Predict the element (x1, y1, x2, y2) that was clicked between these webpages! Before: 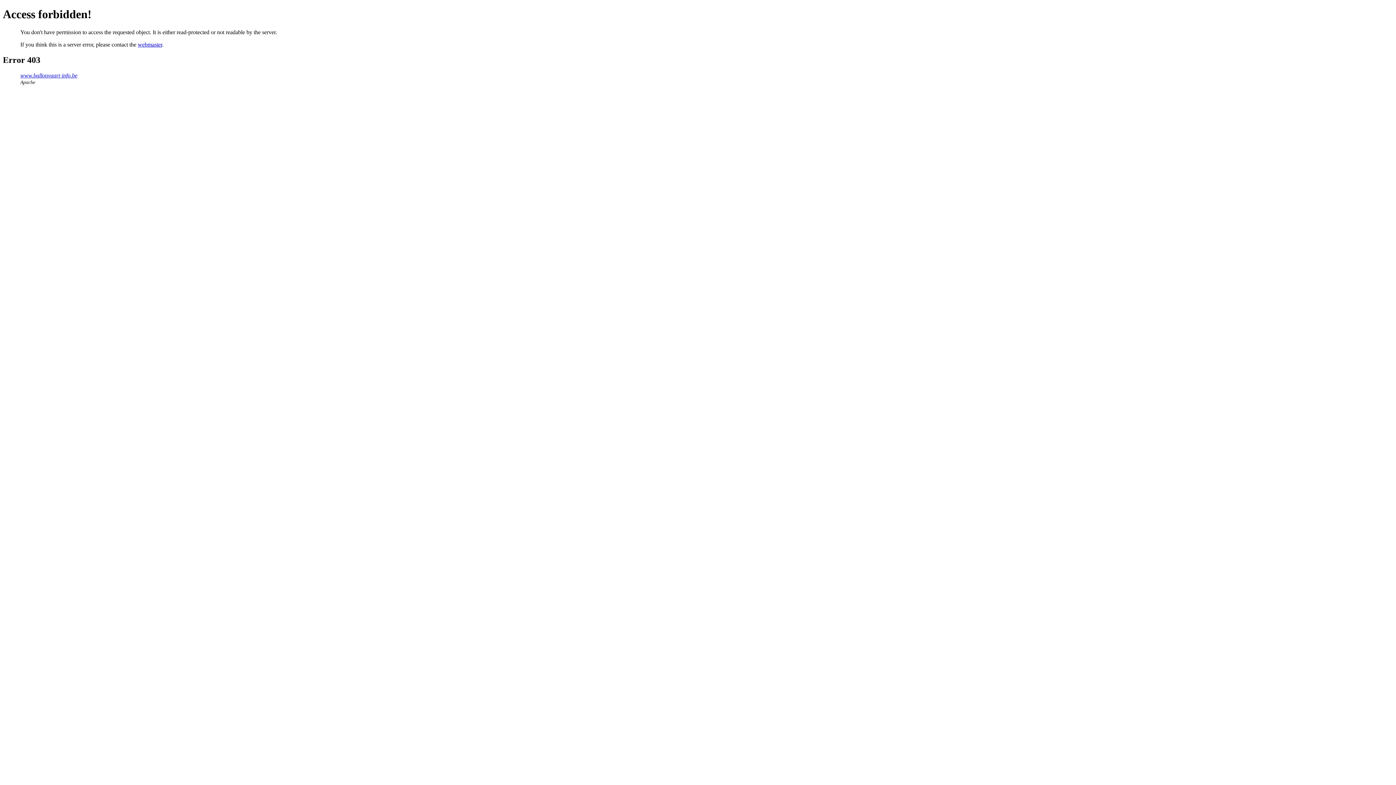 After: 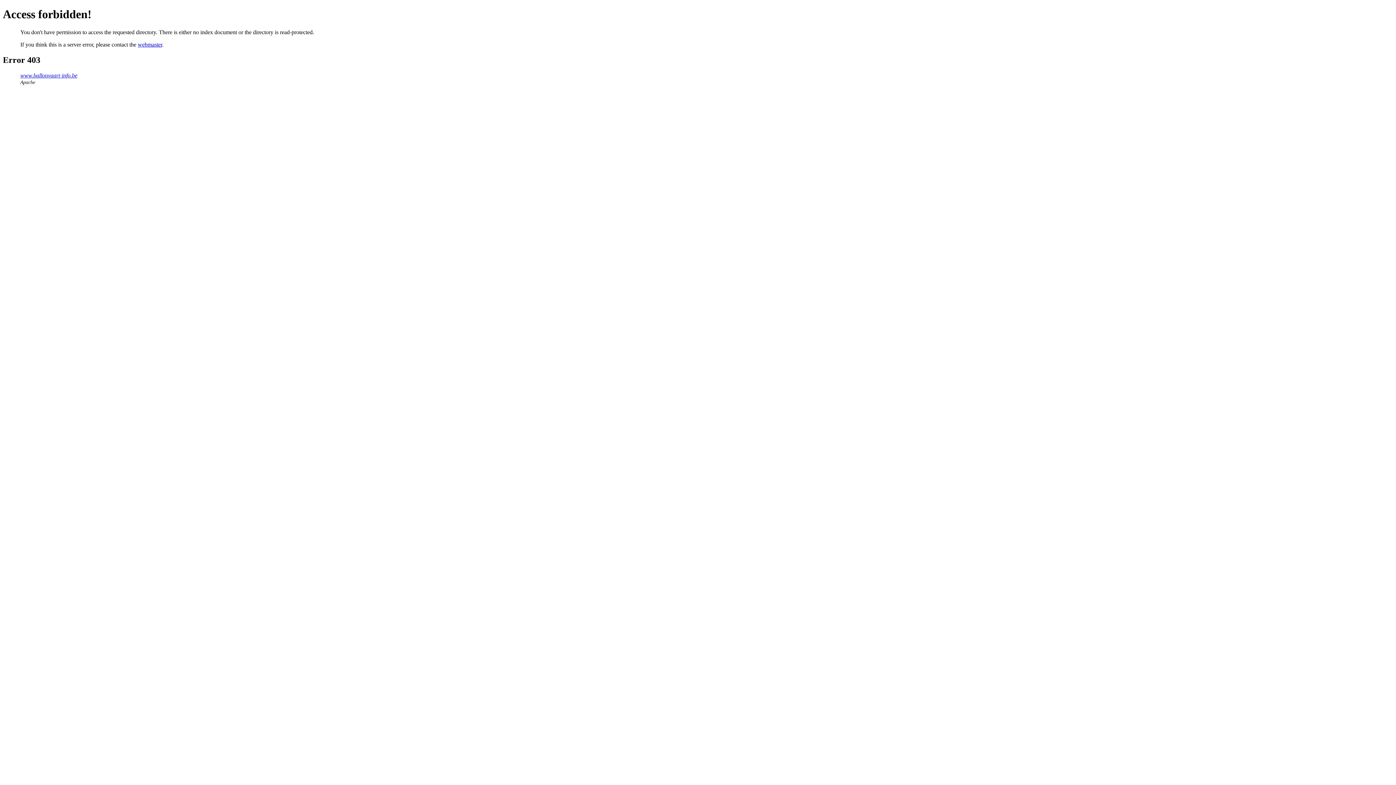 Action: label: www.ballonvaart-info.be bbox: (20, 72, 77, 78)